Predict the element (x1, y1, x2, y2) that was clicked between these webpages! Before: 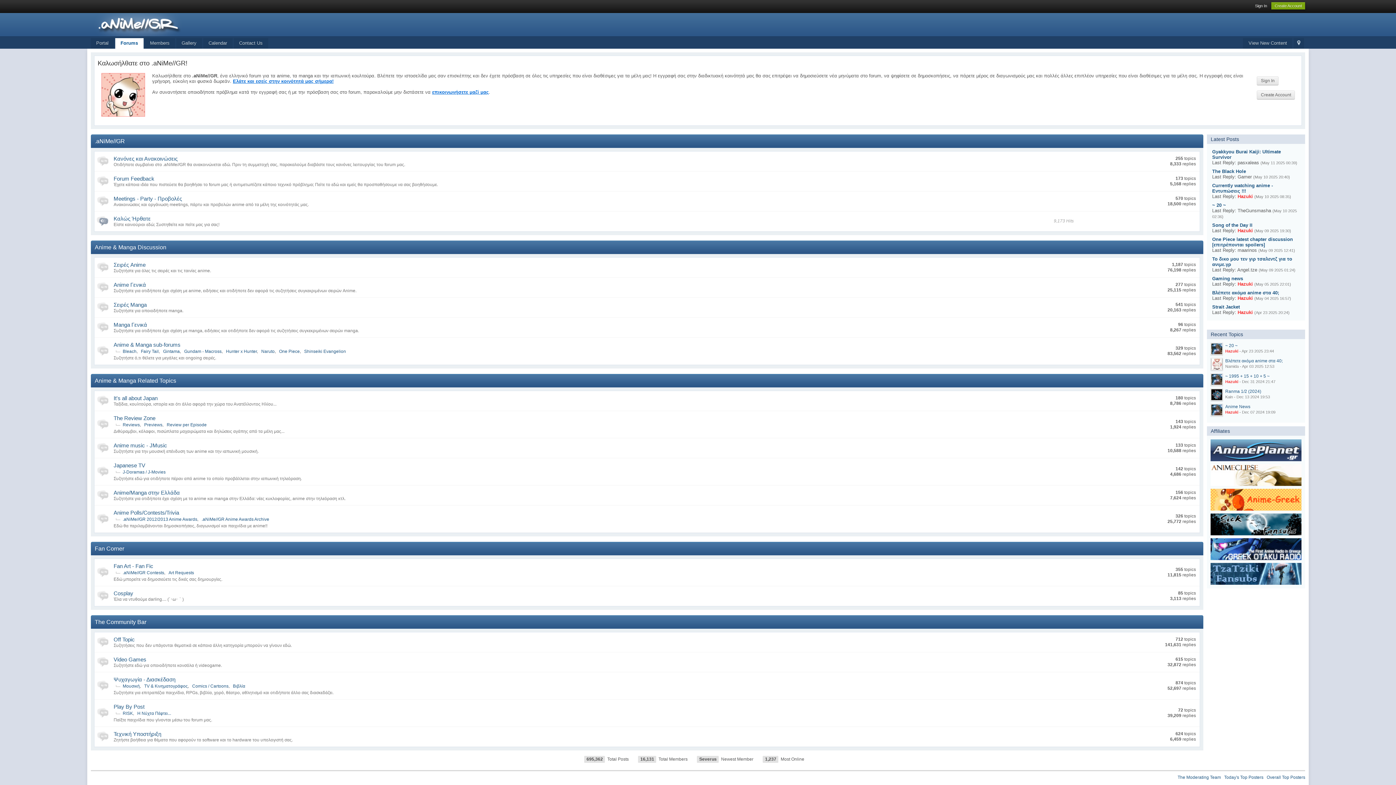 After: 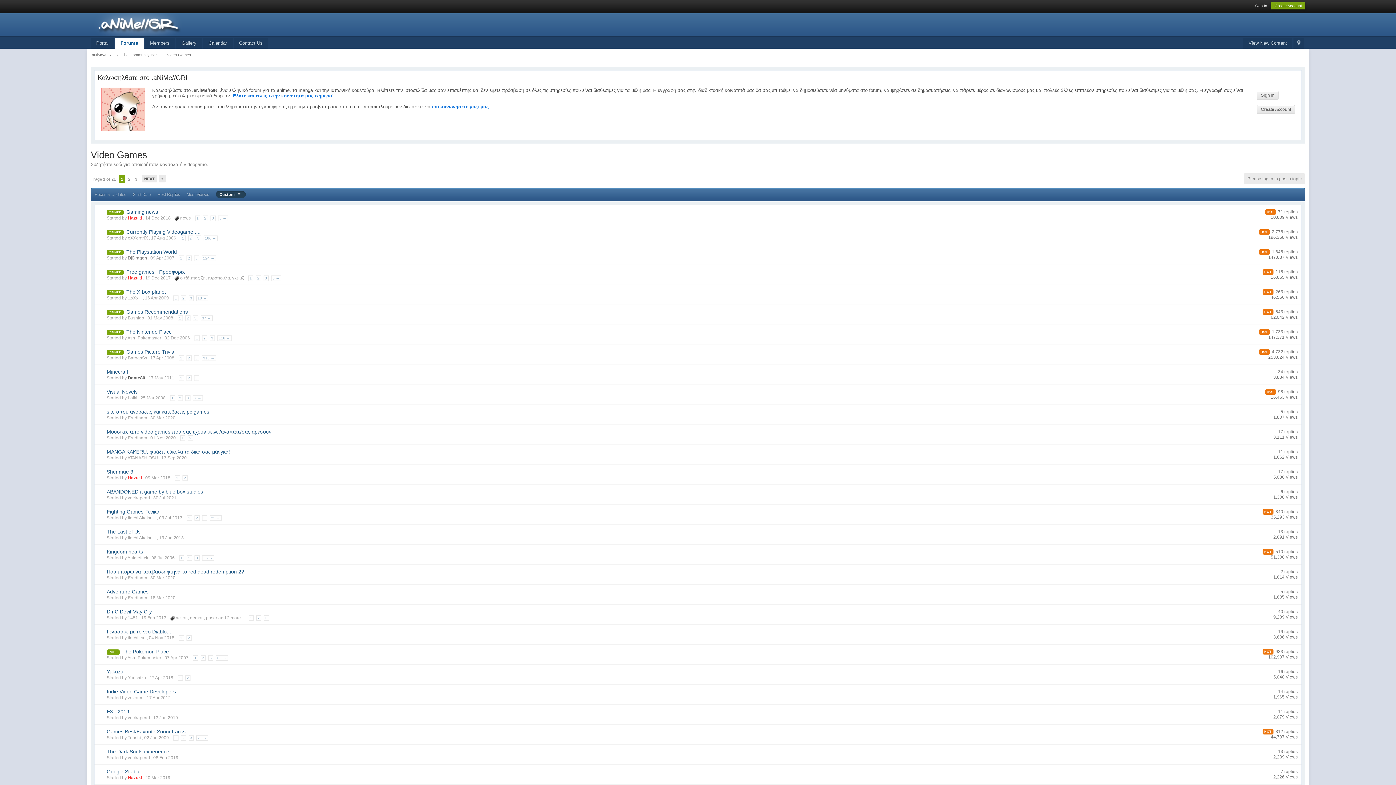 Action: label: Video Games bbox: (113, 656, 146, 662)